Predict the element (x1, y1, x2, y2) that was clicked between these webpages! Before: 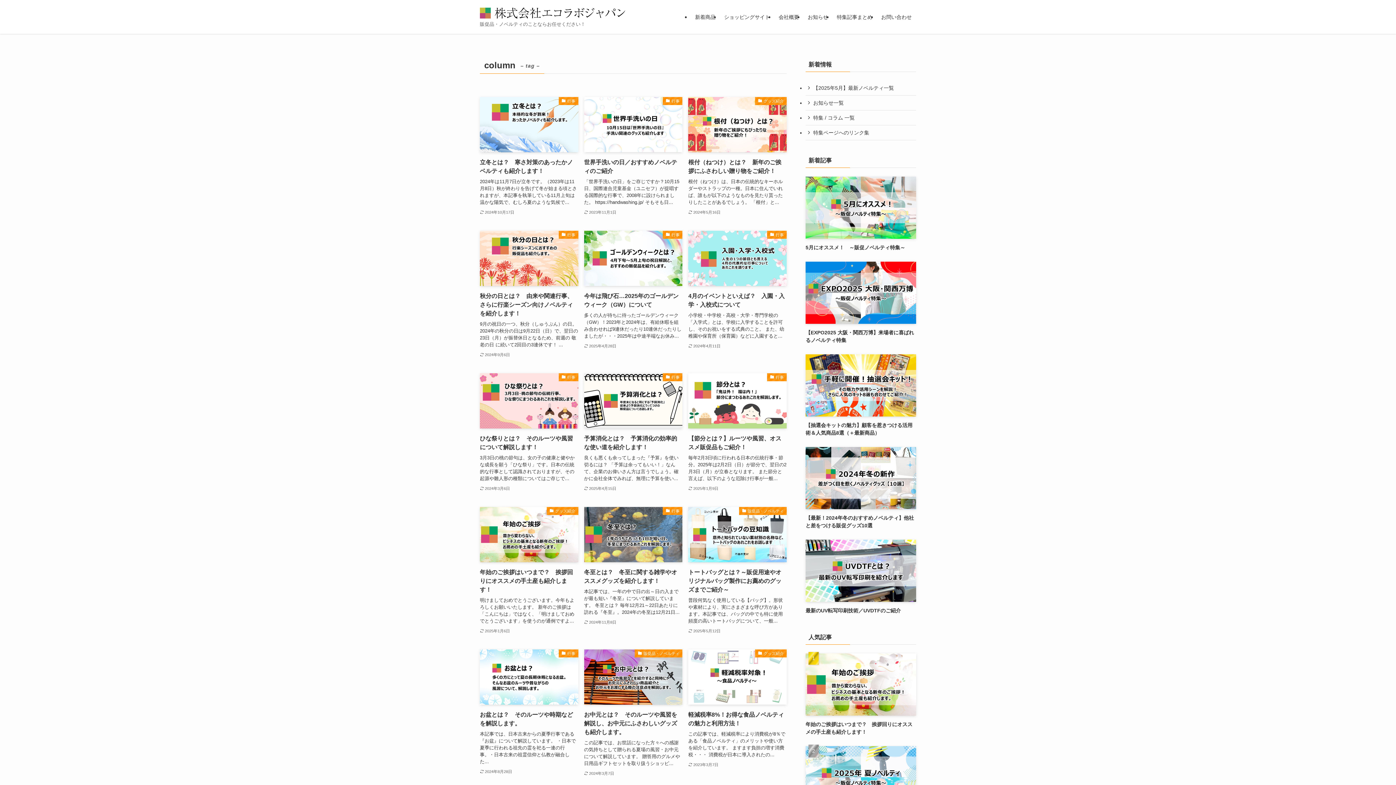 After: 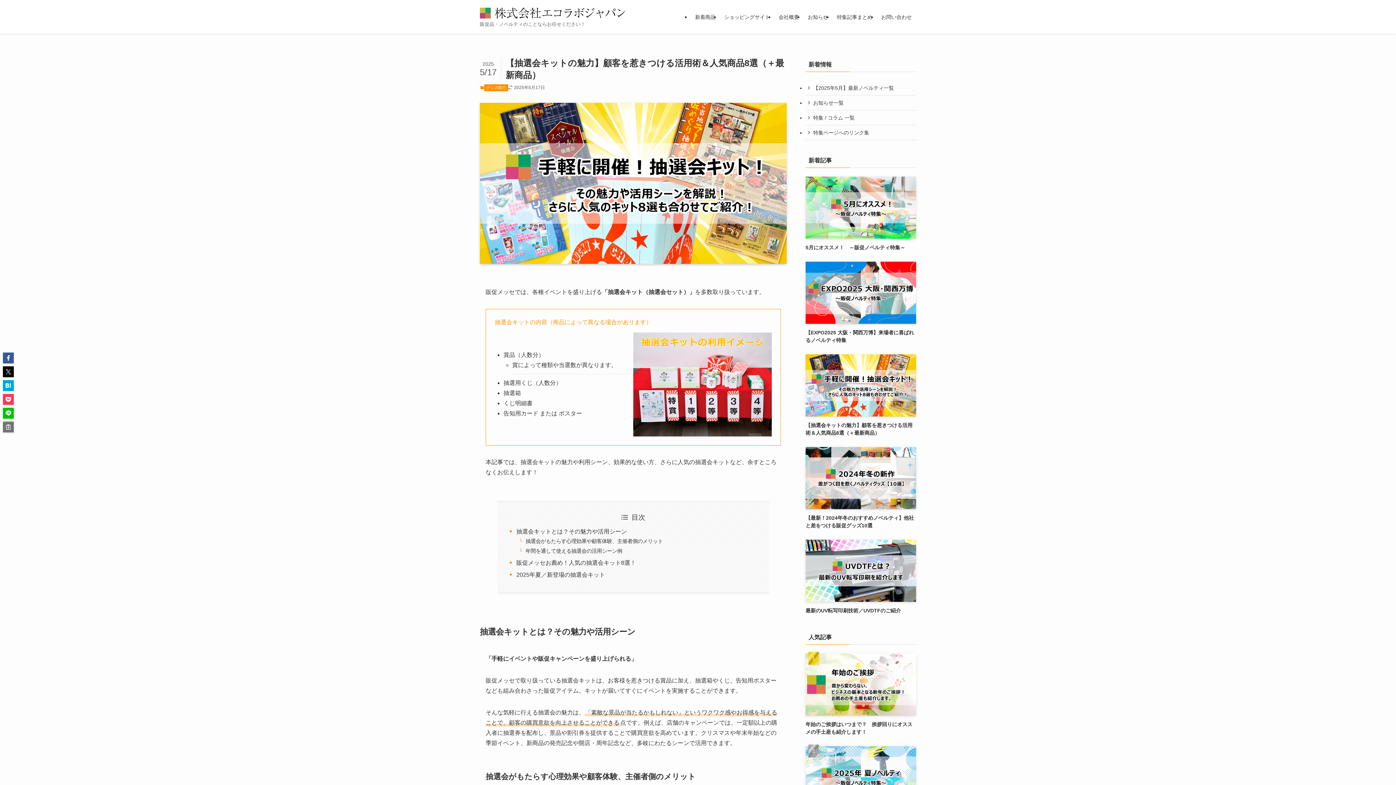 Action: bbox: (805, 354, 916, 437) label: 【抽選会キットの魅力】顧客を惹きつける活用術＆人気商品8選（＋最新商品）